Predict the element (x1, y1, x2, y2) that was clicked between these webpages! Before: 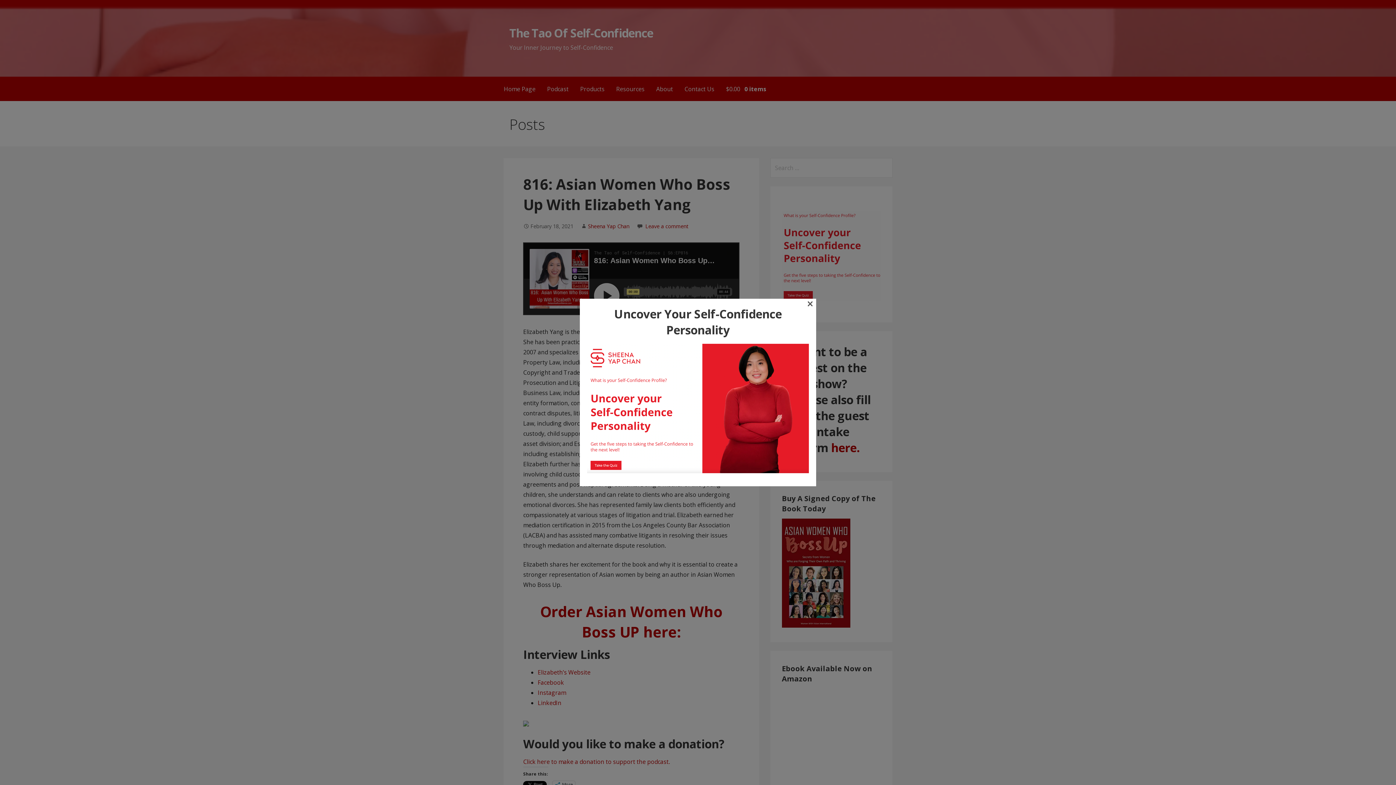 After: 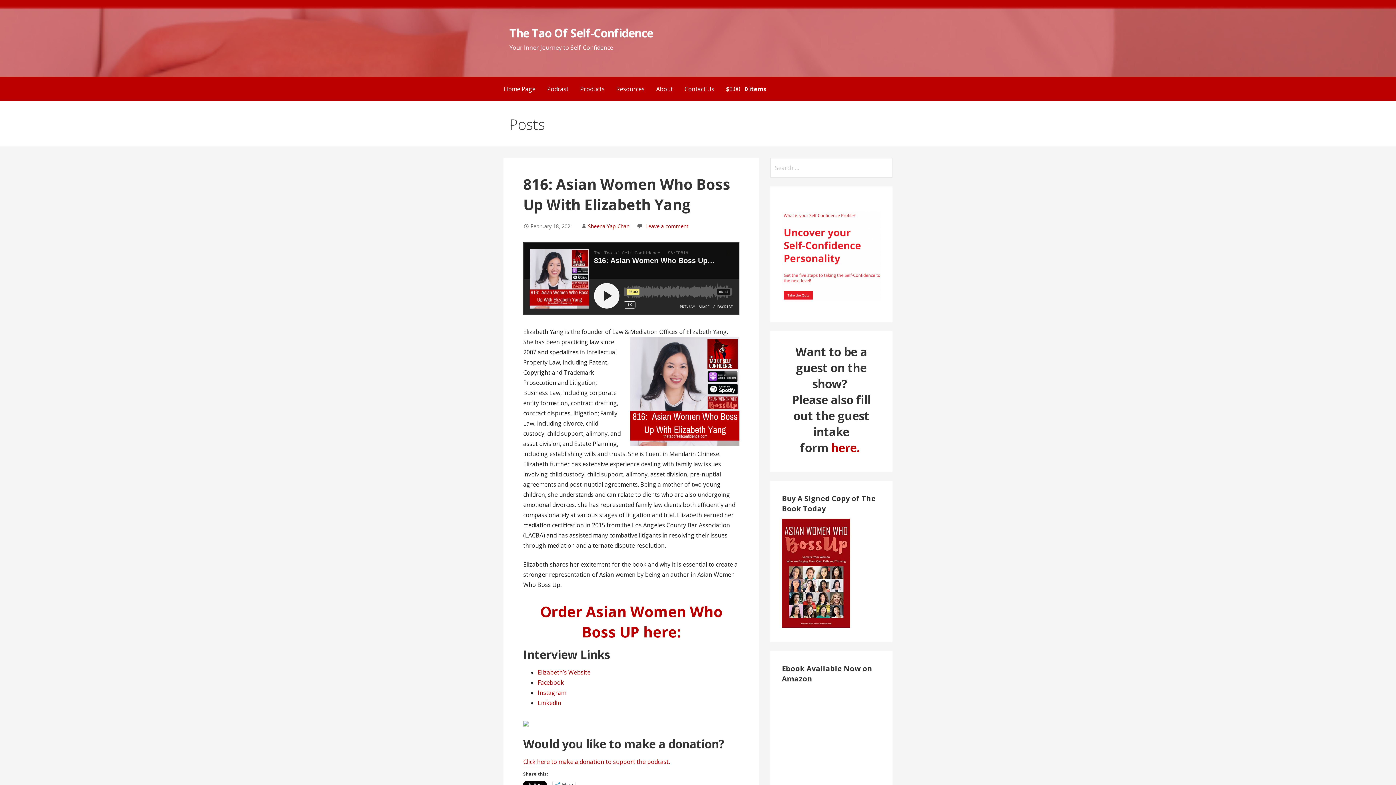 Action: bbox: (807, 300, 813, 306) label: ×